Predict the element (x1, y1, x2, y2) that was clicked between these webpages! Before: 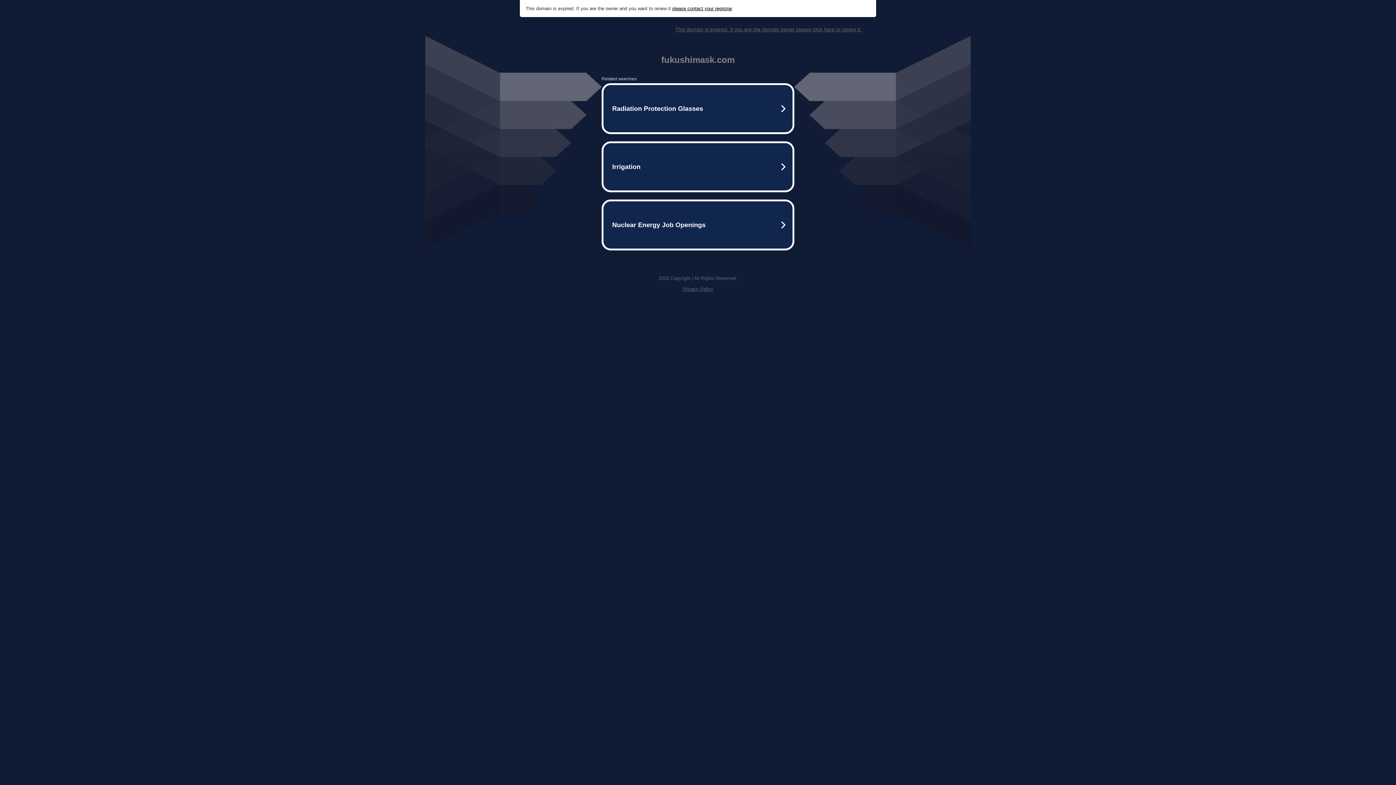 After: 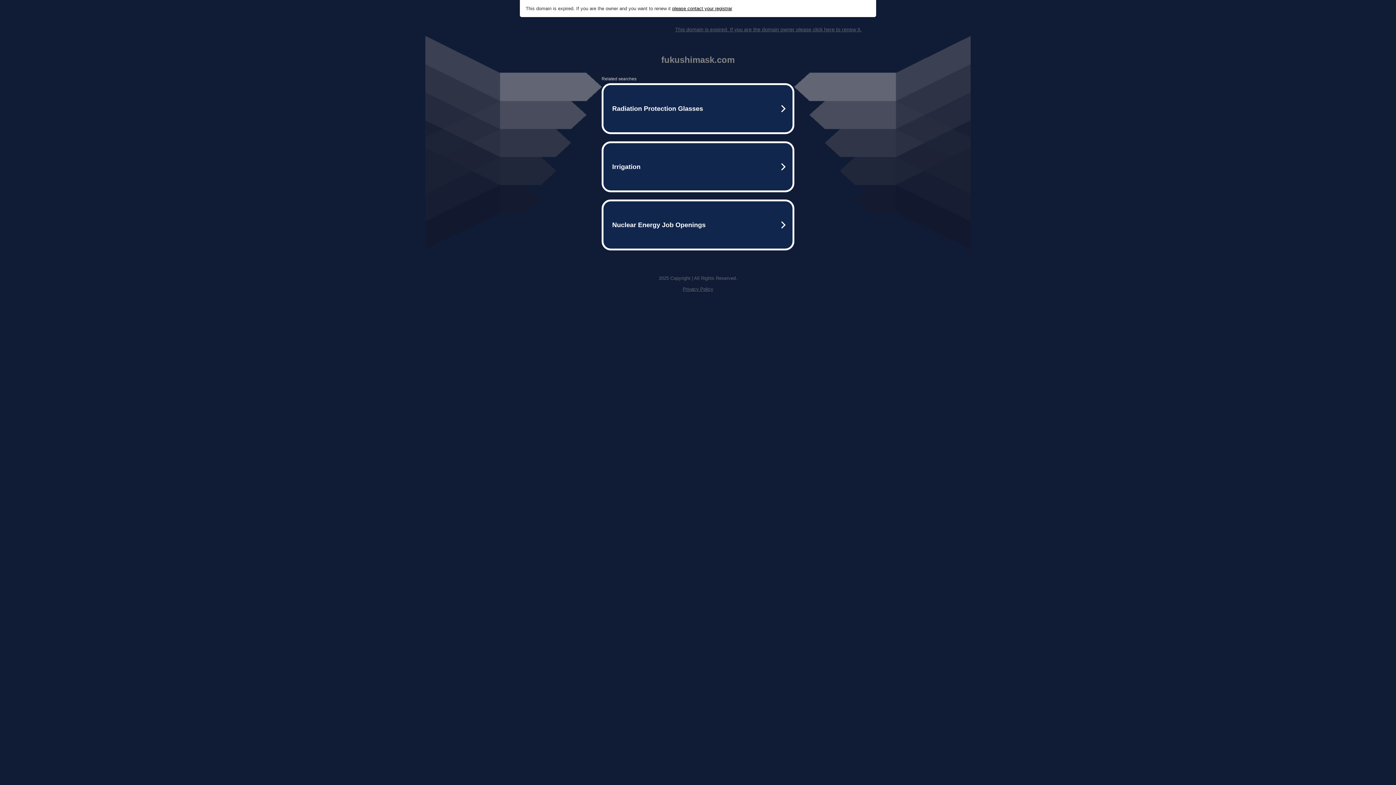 Action: label: This domain is expired. If you are the domain owner please click here to renew it. bbox: (675, 26, 861, 32)